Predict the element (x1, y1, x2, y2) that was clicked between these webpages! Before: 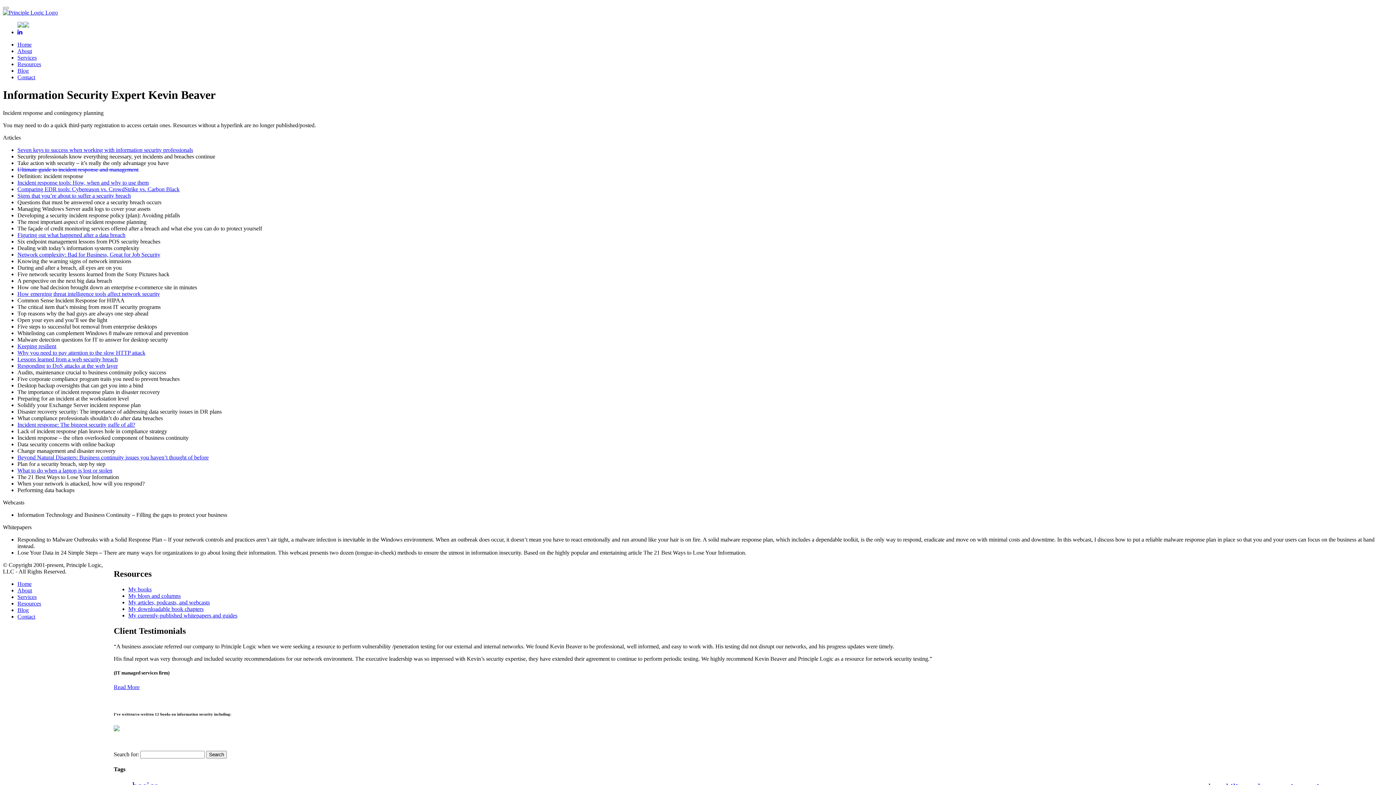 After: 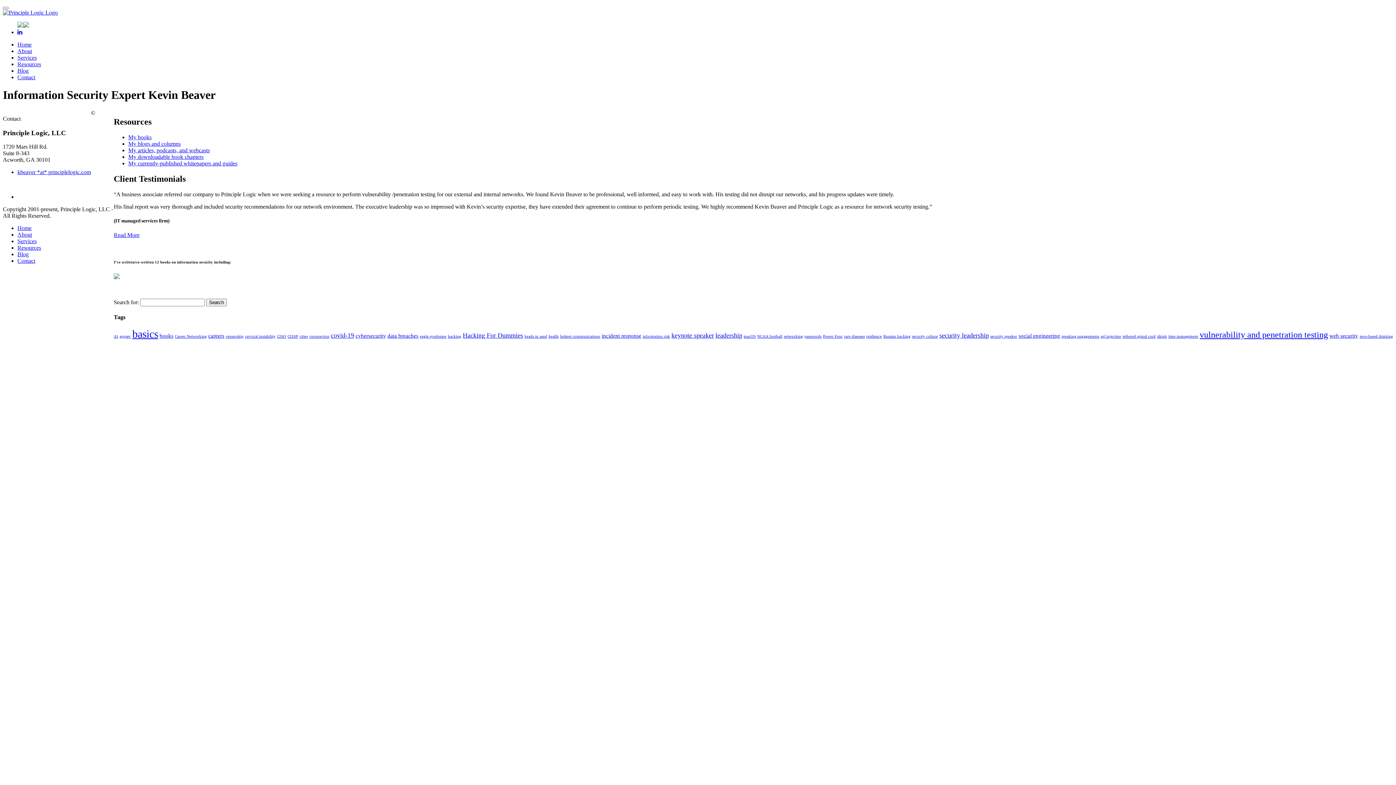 Action: bbox: (17, 74, 35, 80) label: Contact